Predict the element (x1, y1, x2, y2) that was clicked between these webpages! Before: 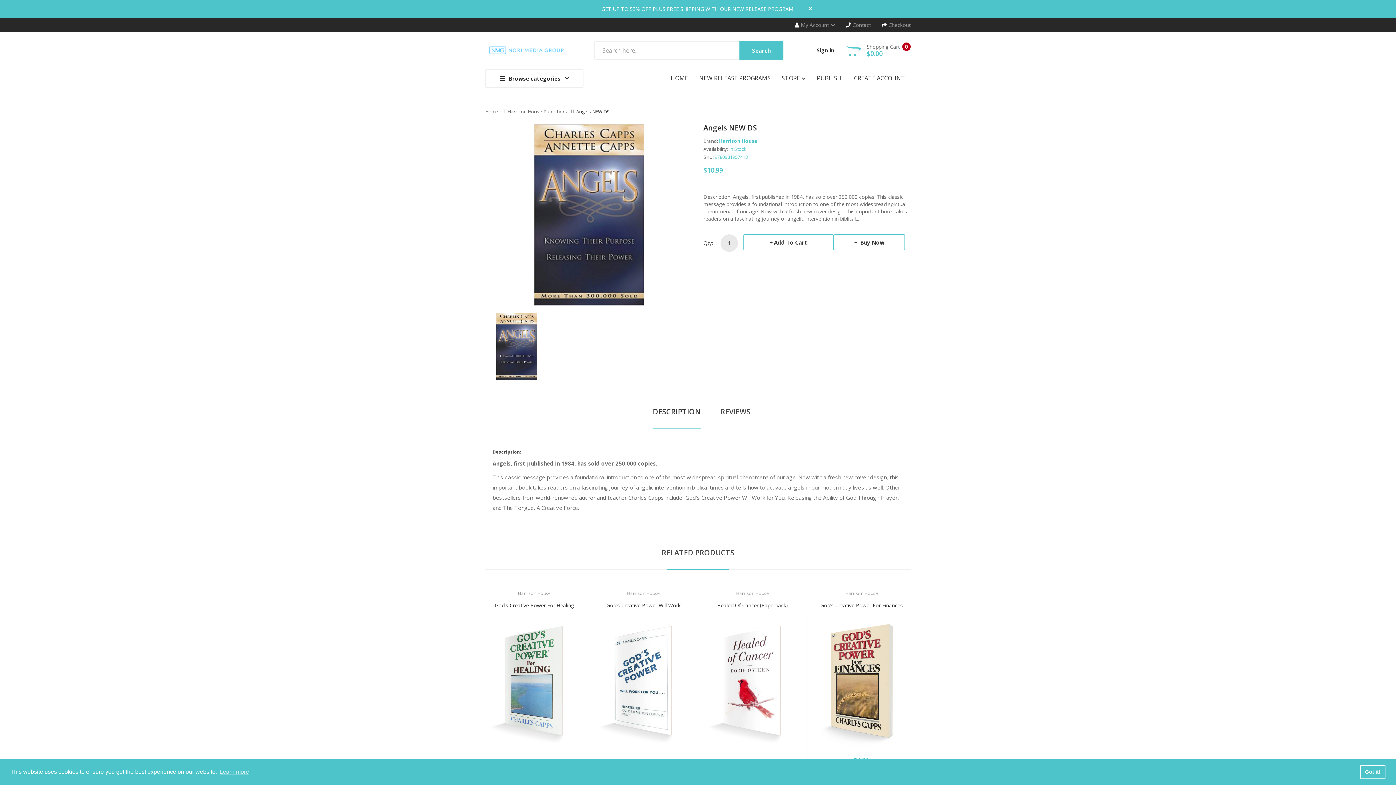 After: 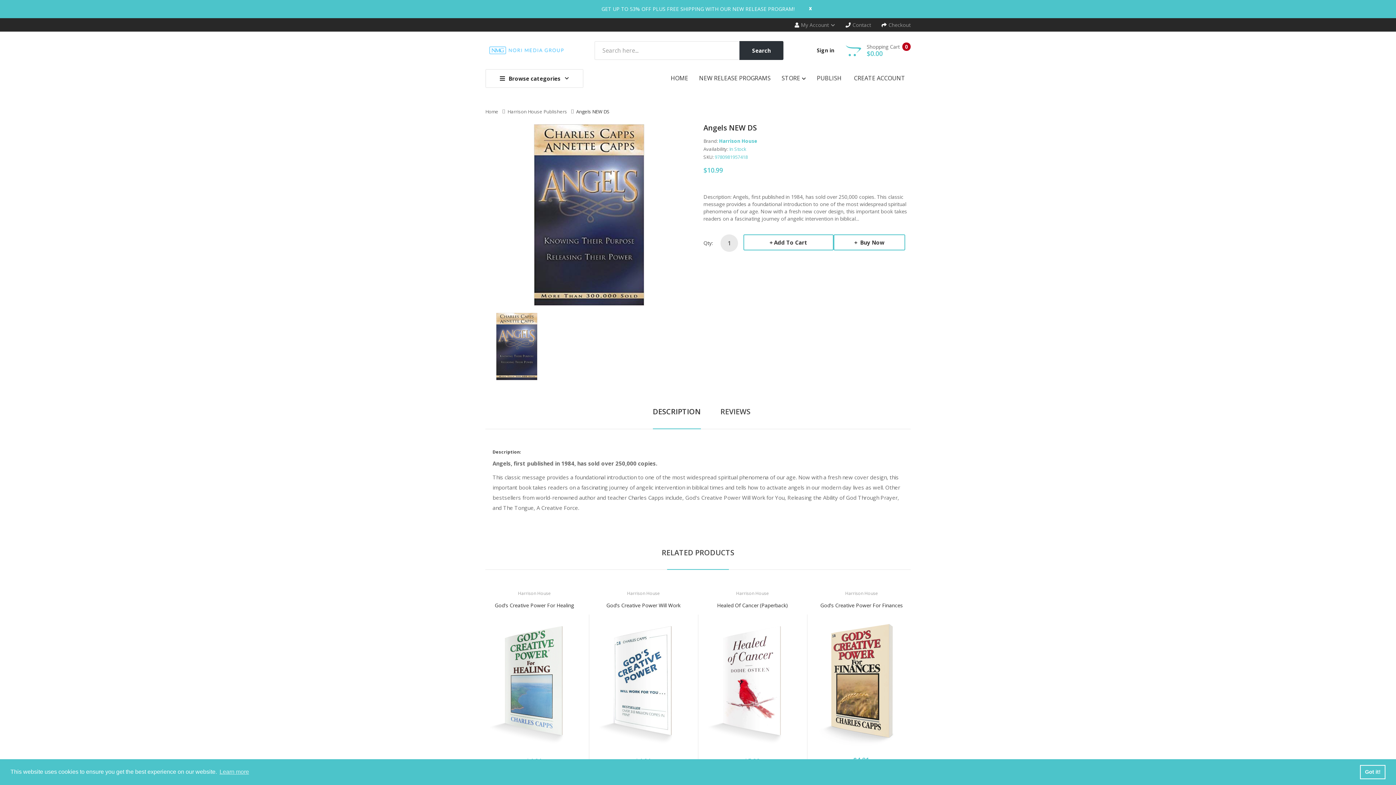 Action: bbox: (739, 40, 783, 59) label: Search